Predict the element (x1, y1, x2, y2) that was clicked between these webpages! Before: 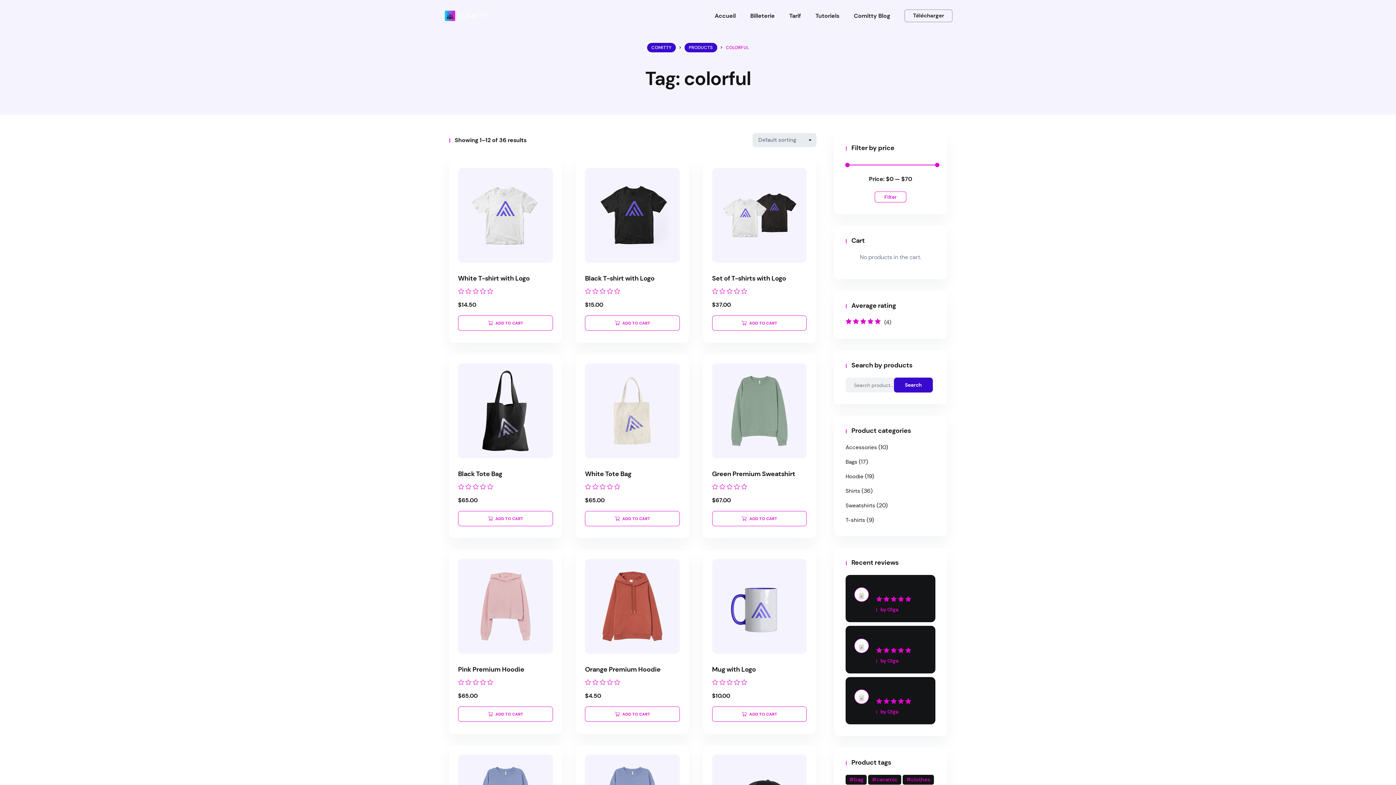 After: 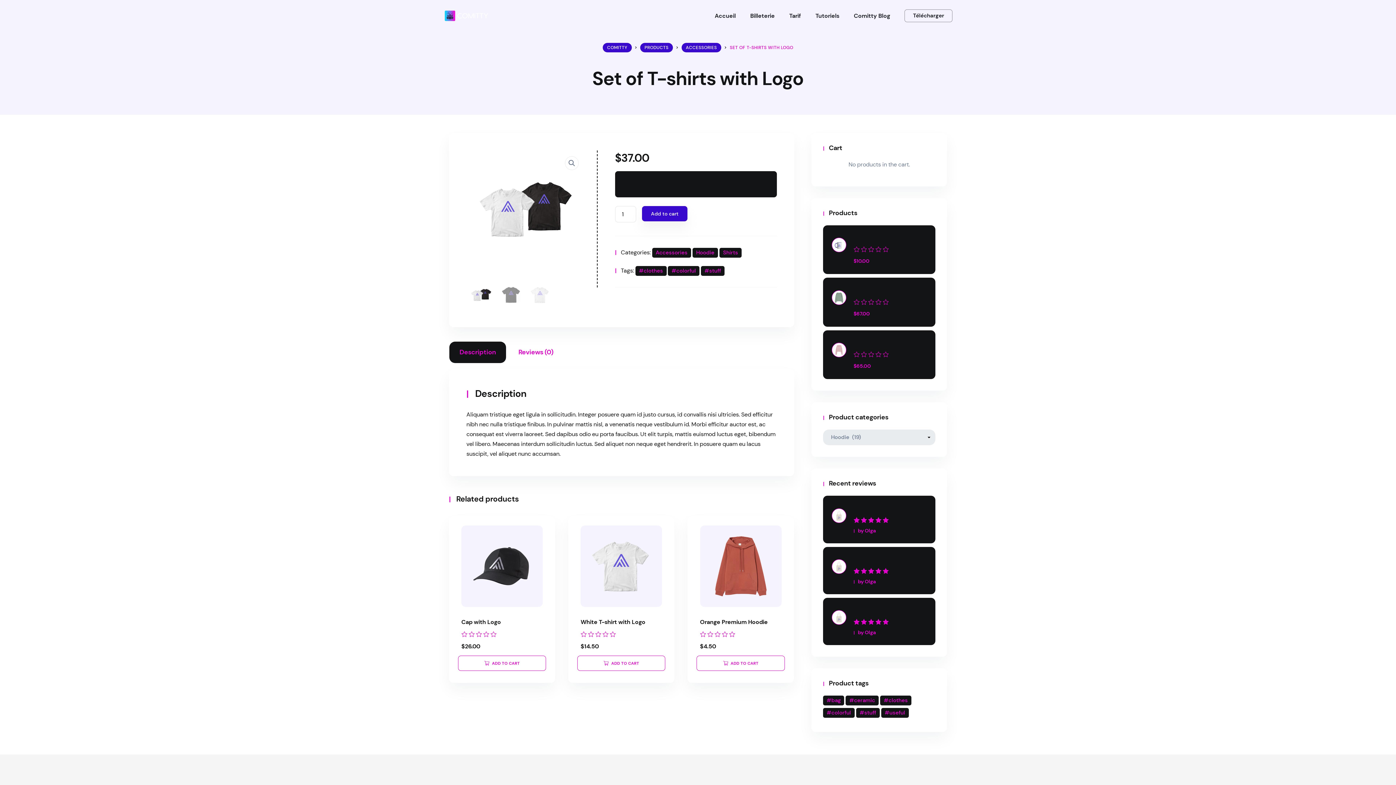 Action: label: Set of T-shirts with Logo
Rated
0
out of 5
$37.00 bbox: (712, 168, 807, 312)